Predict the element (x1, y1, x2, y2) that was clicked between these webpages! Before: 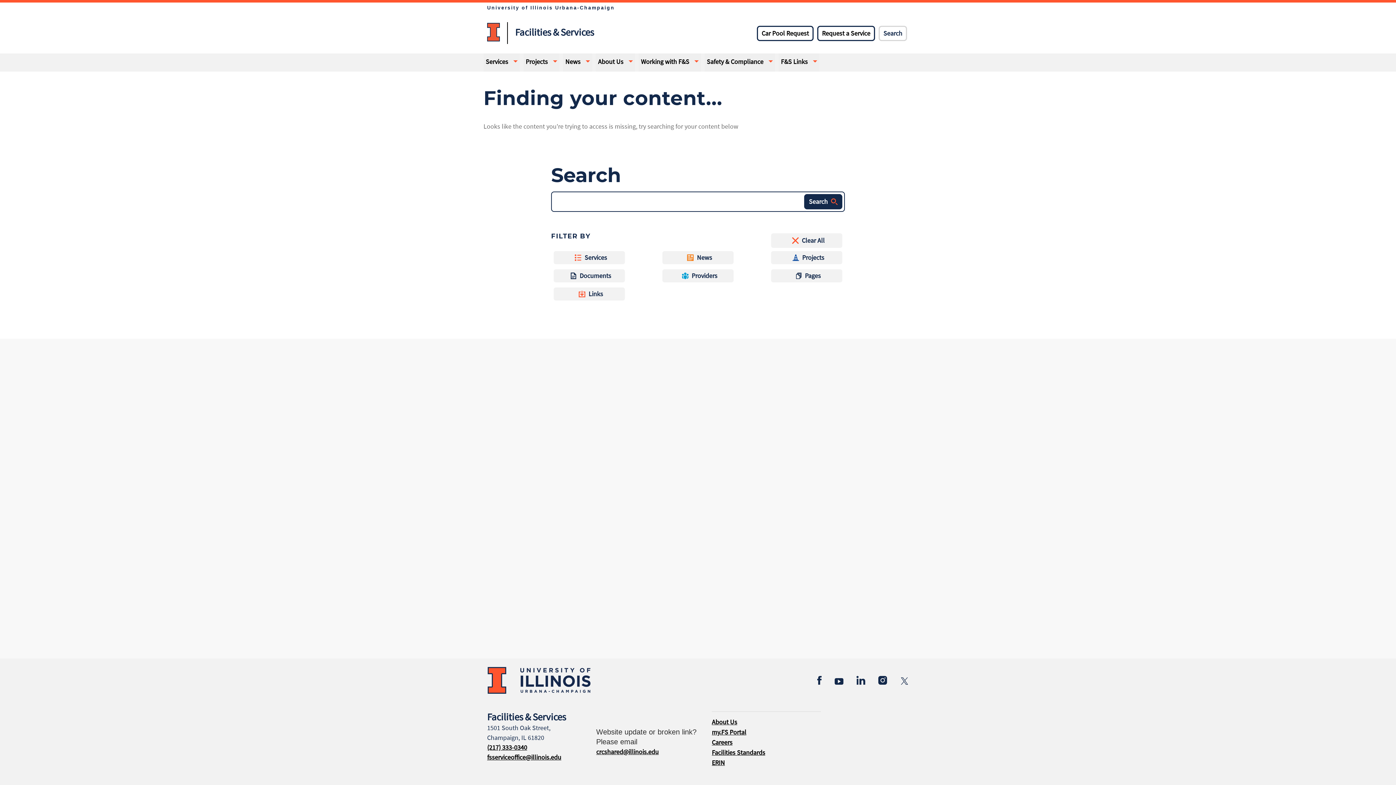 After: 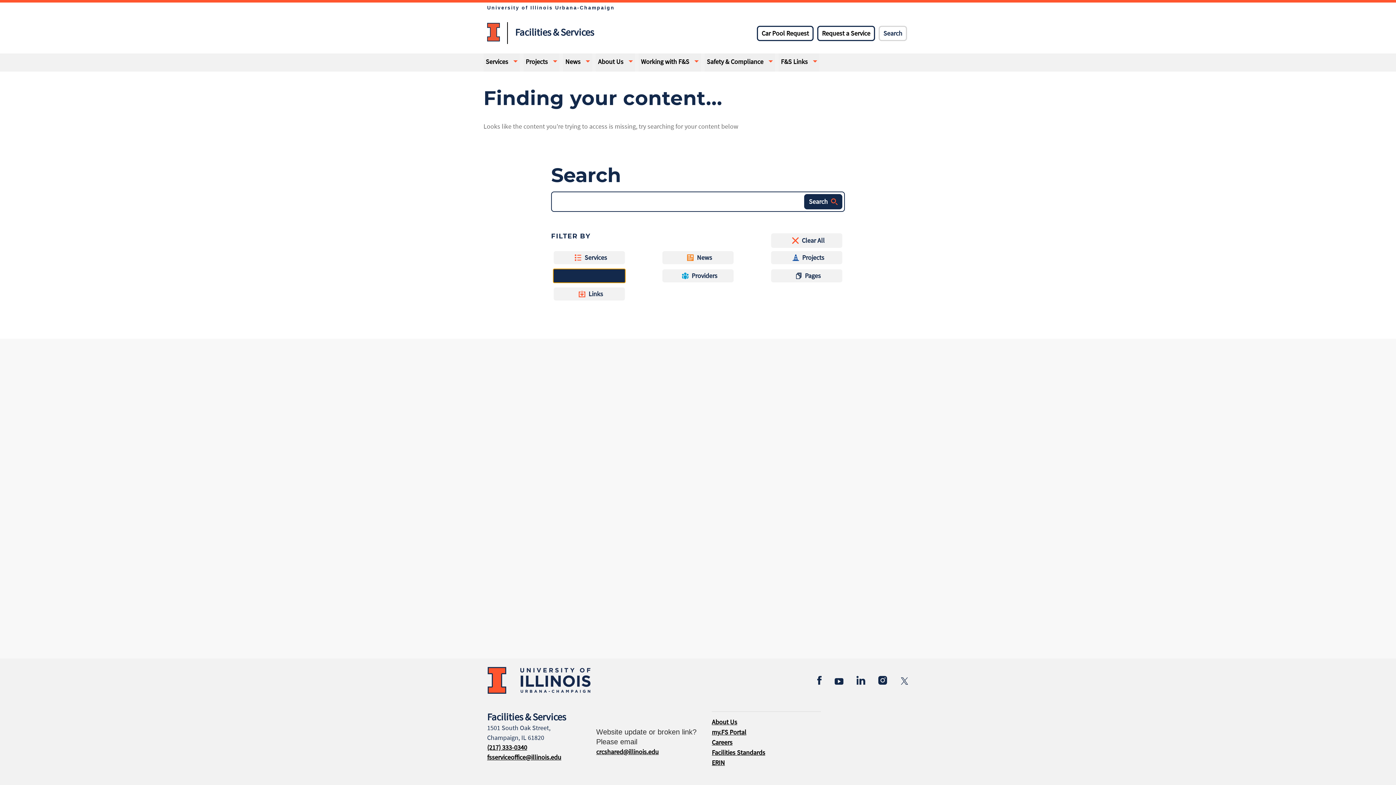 Action: label: Documents bbox: (553, 268, 625, 283)